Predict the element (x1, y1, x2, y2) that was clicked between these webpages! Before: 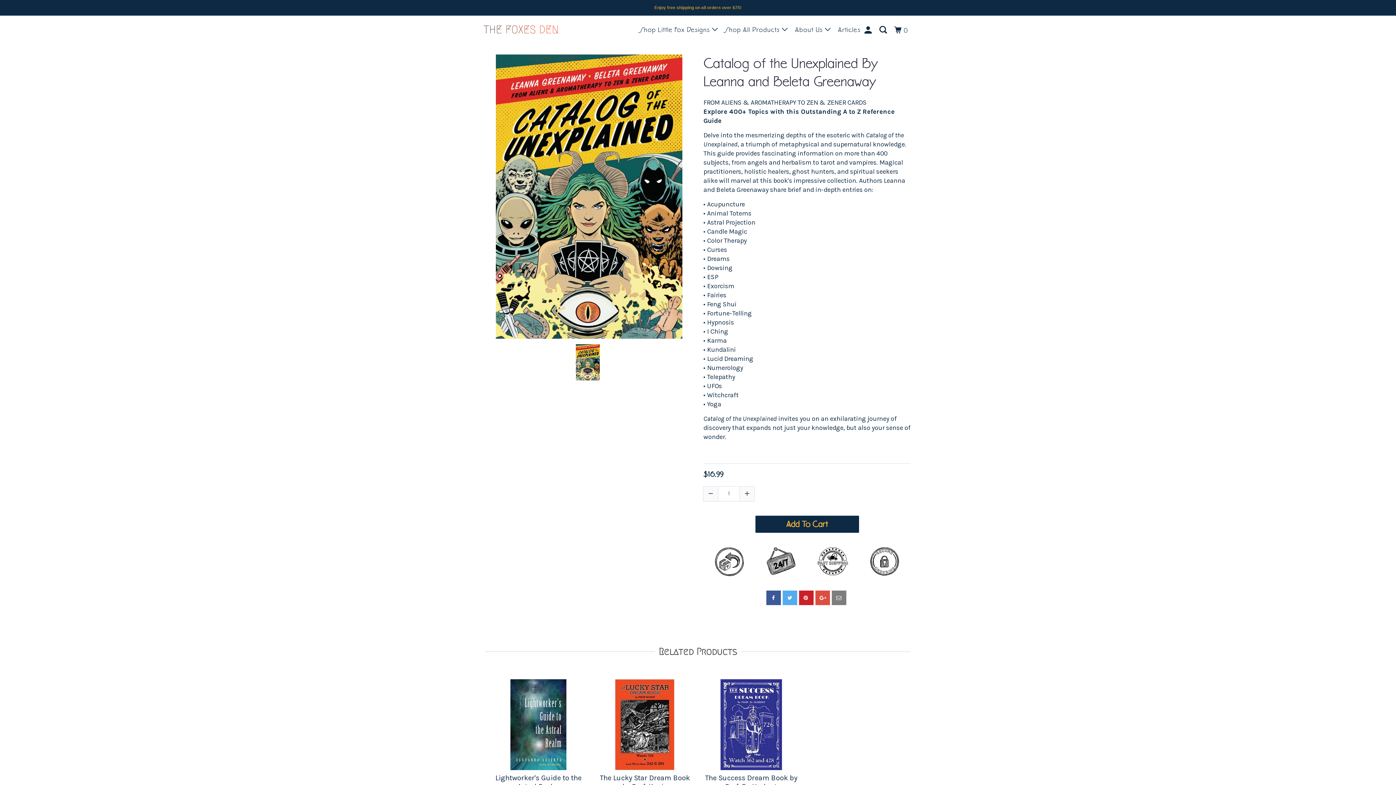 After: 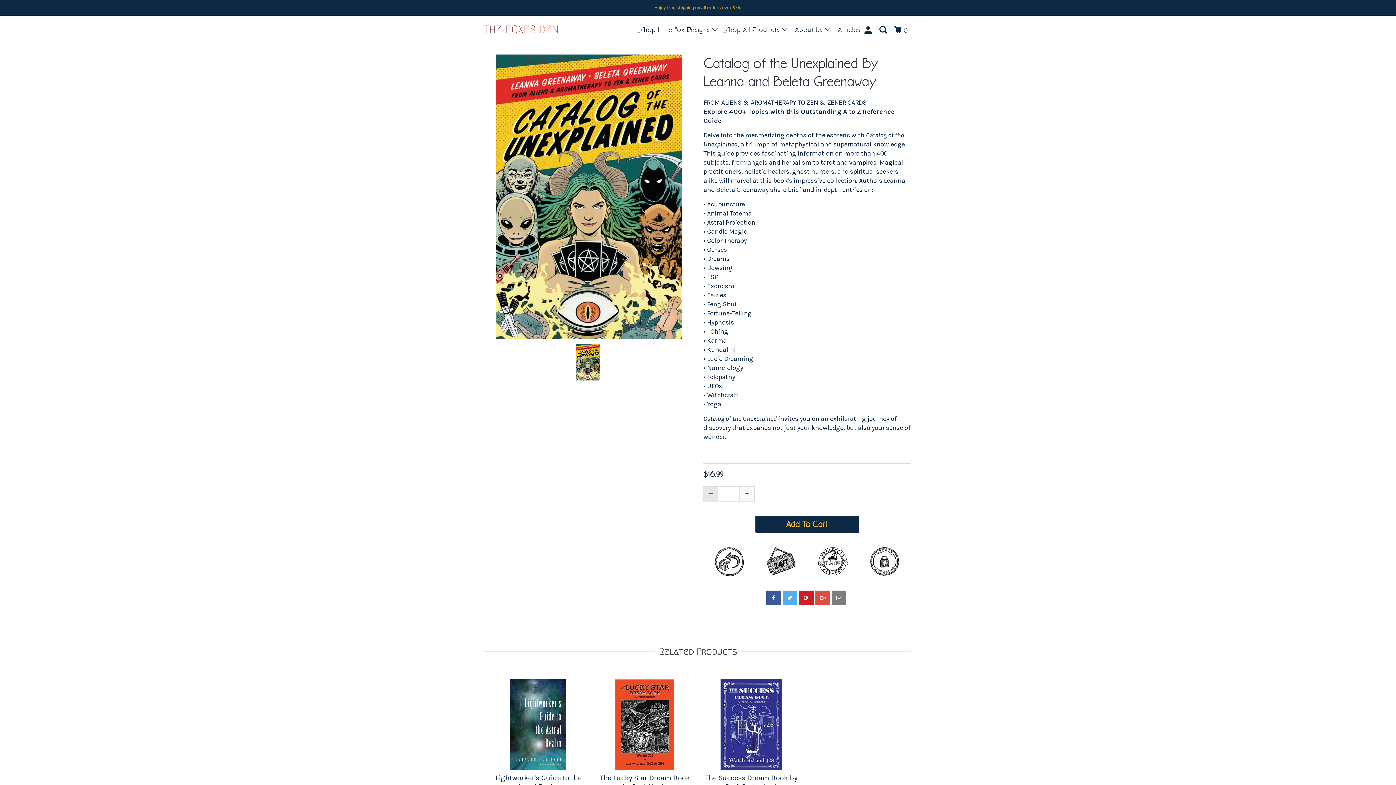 Action: bbox: (703, 486, 718, 501)